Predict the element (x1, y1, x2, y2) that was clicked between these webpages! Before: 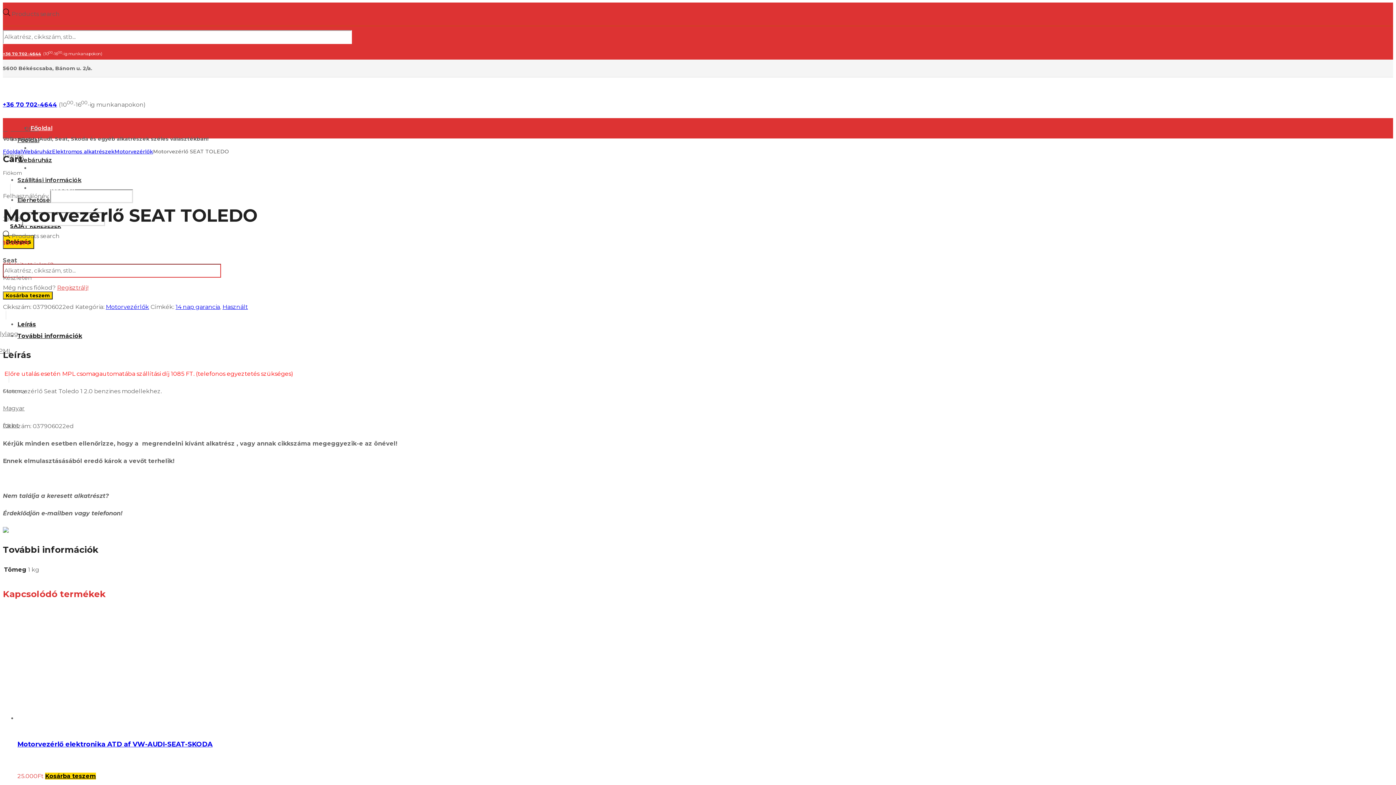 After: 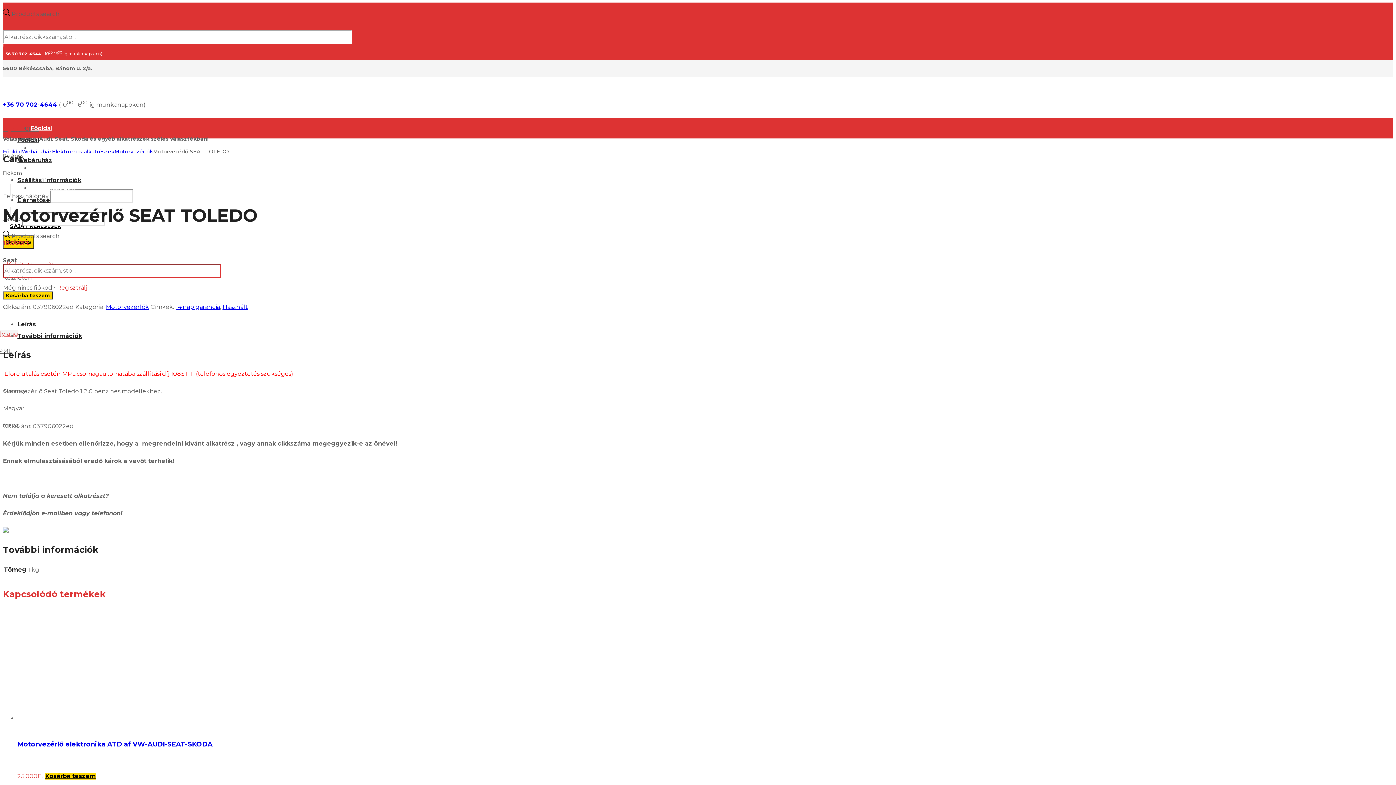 Action: label: Polylang bbox: (-8, 330, 18, 337)